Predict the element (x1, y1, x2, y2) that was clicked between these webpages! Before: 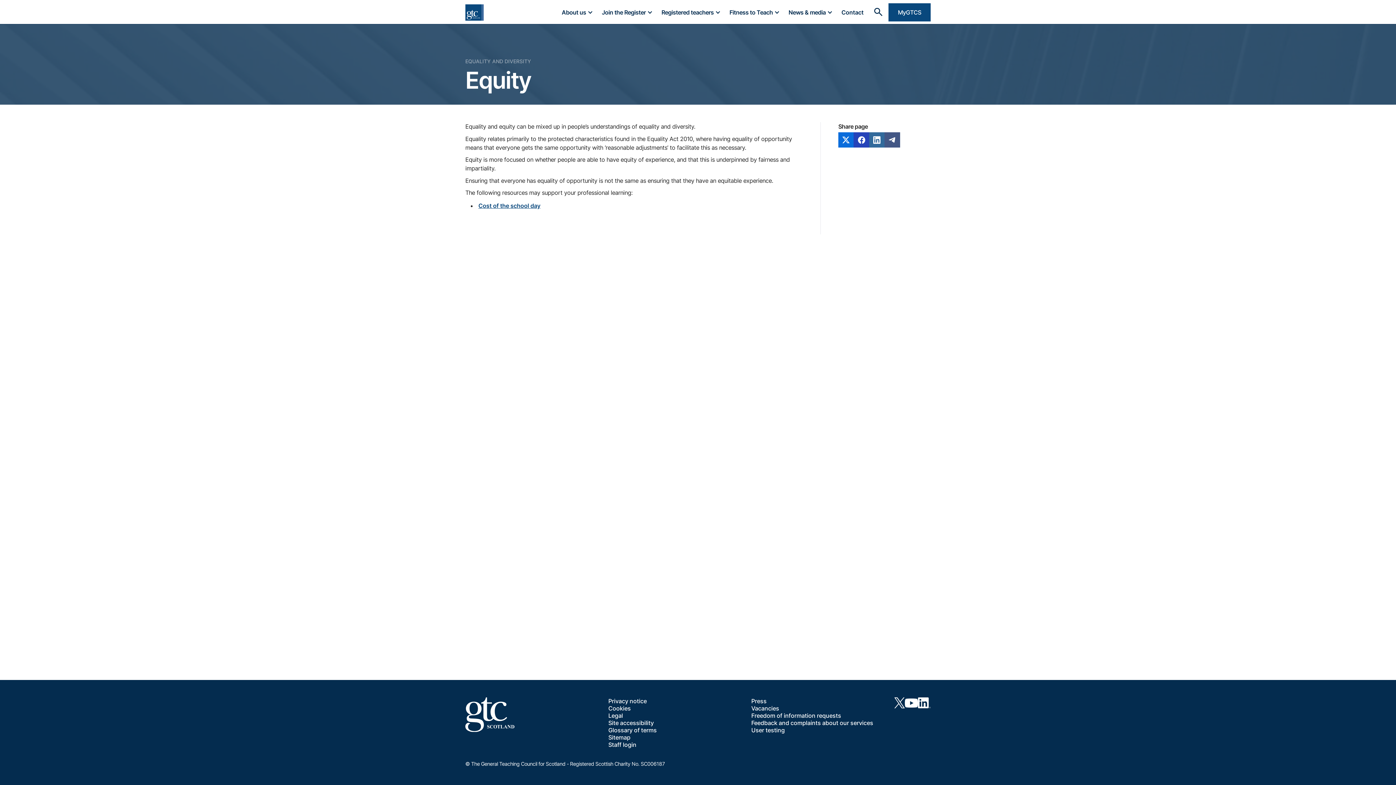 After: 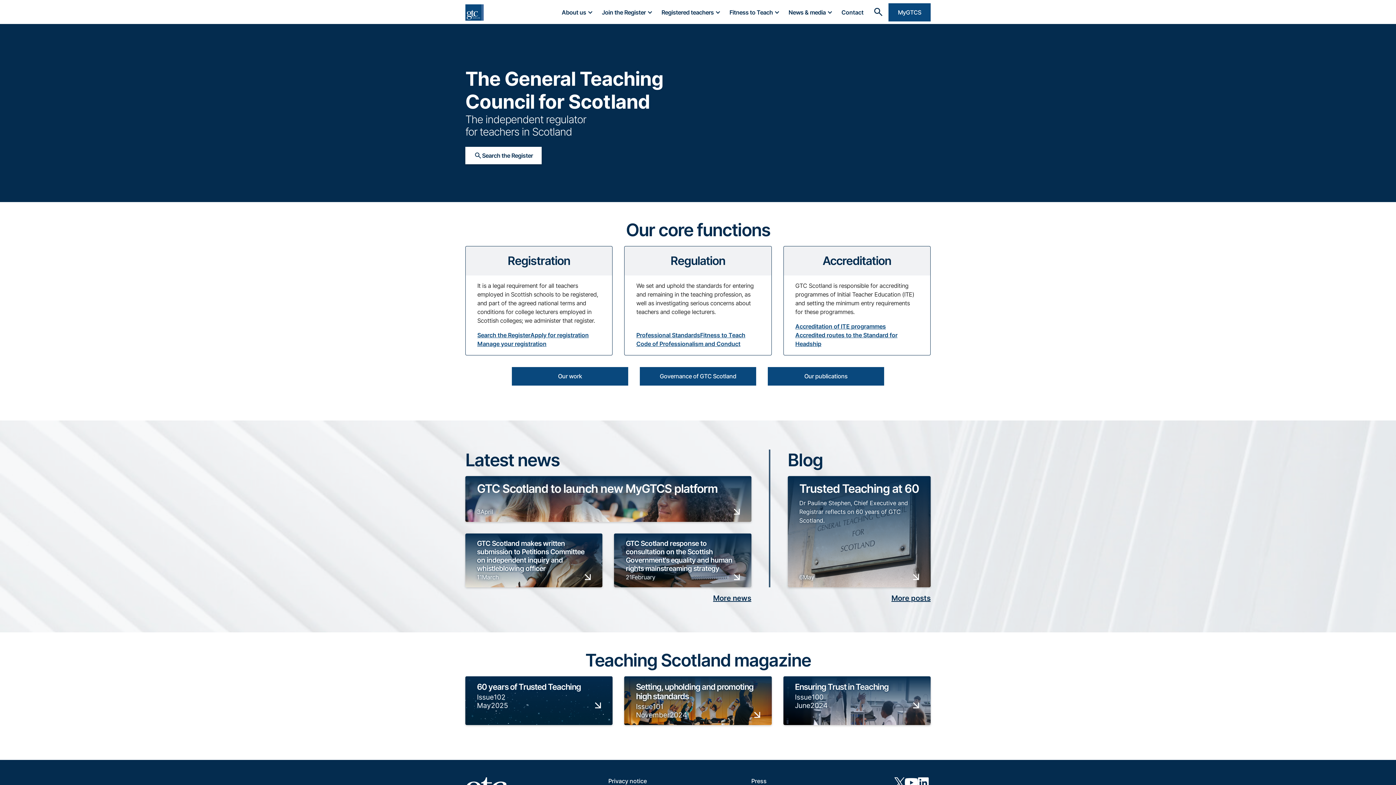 Action: bbox: (465, 4, 484, 20) label: home